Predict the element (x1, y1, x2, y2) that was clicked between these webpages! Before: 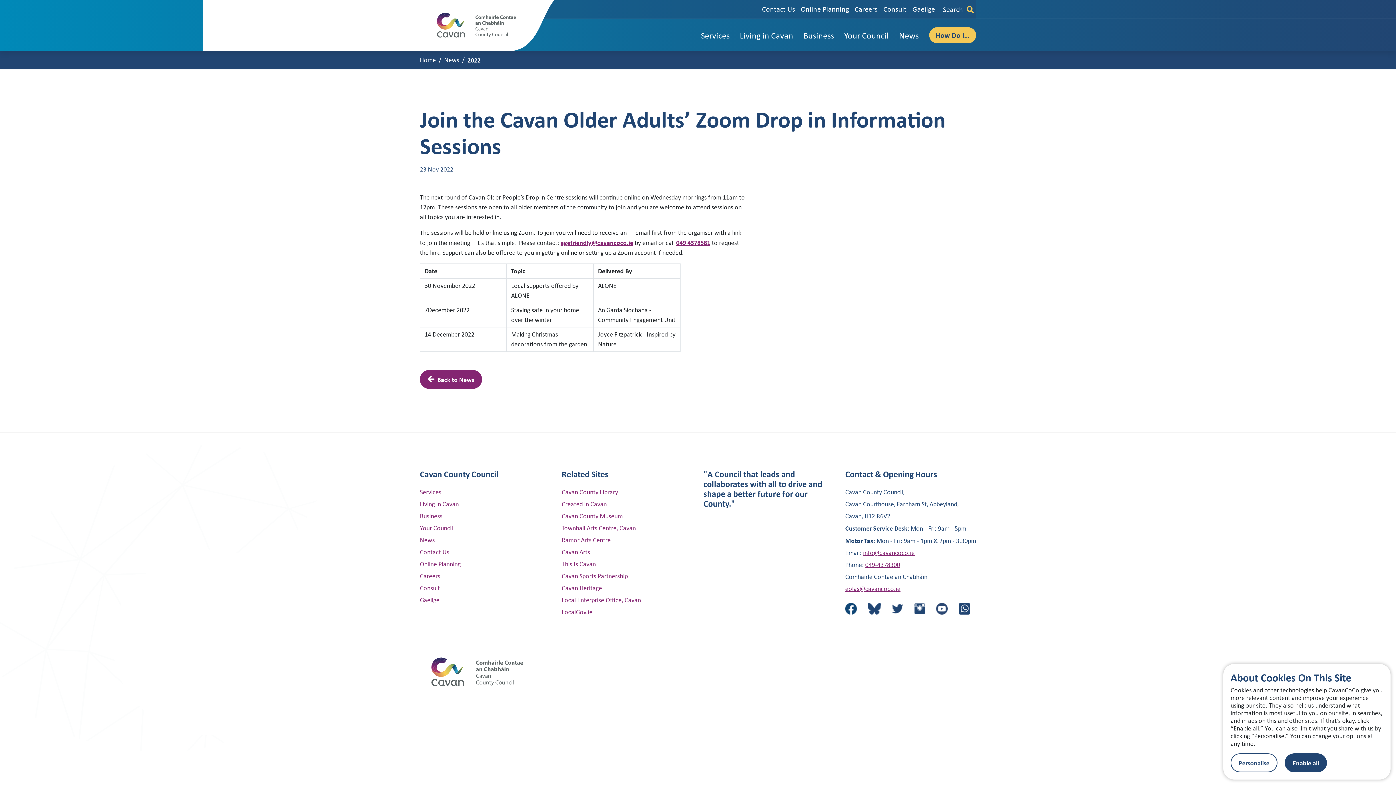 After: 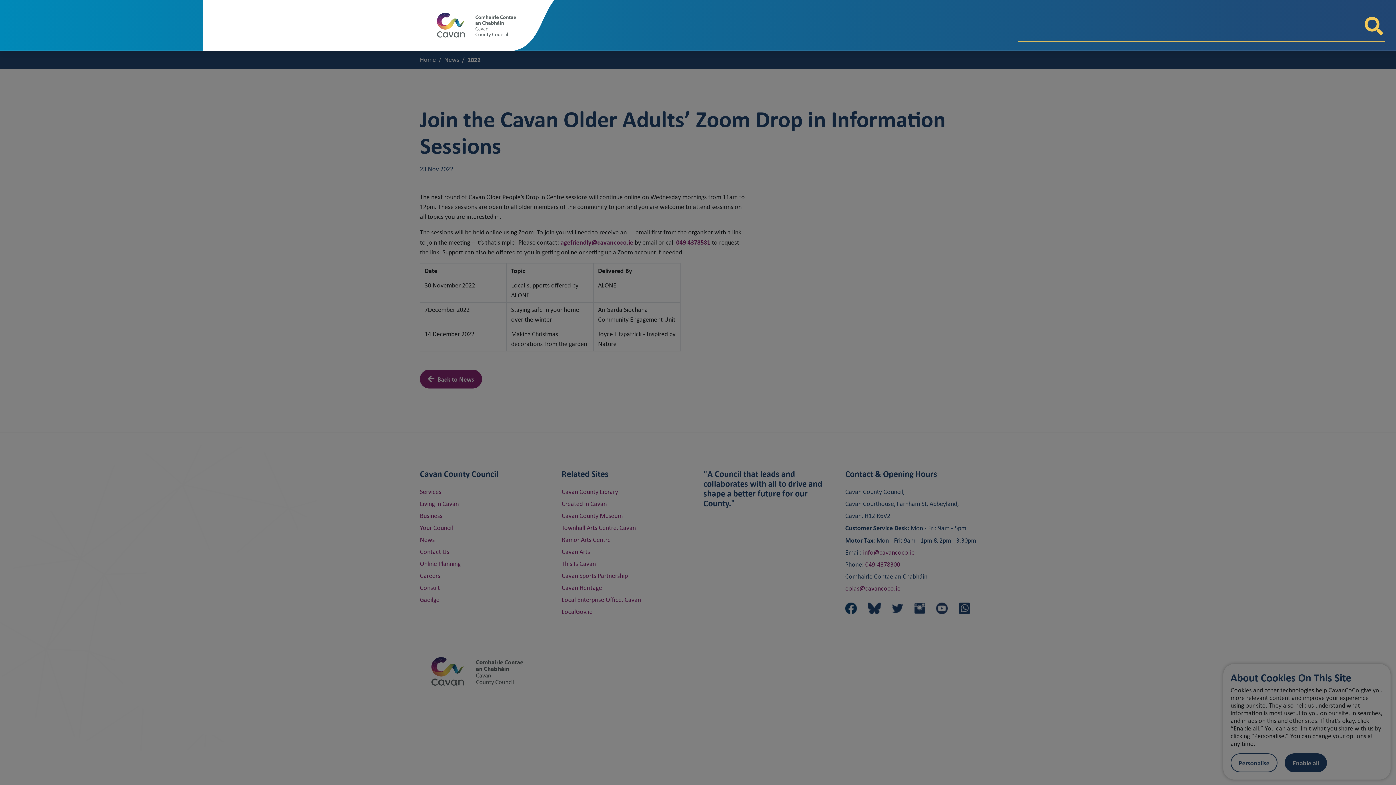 Action: bbox: (941, 3, 976, 15) label: Search